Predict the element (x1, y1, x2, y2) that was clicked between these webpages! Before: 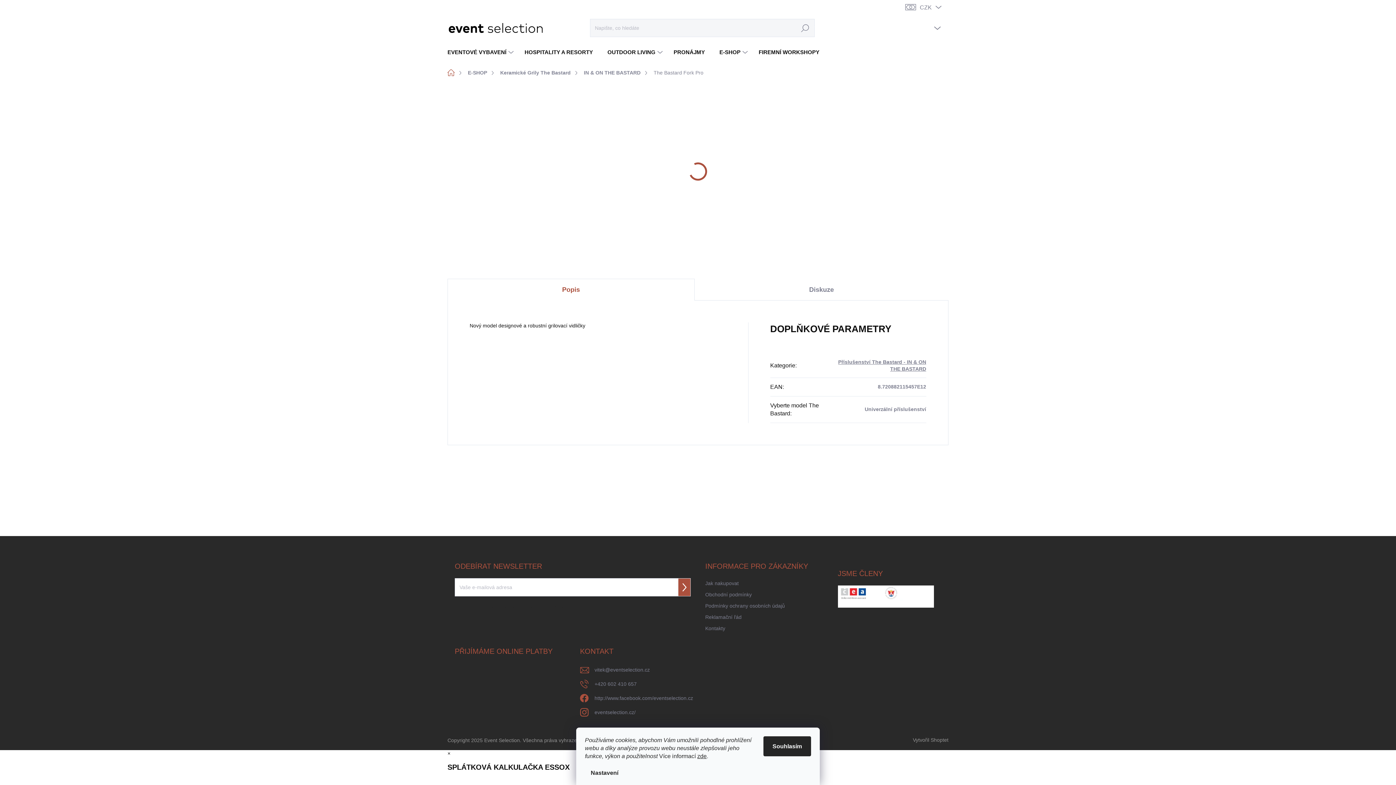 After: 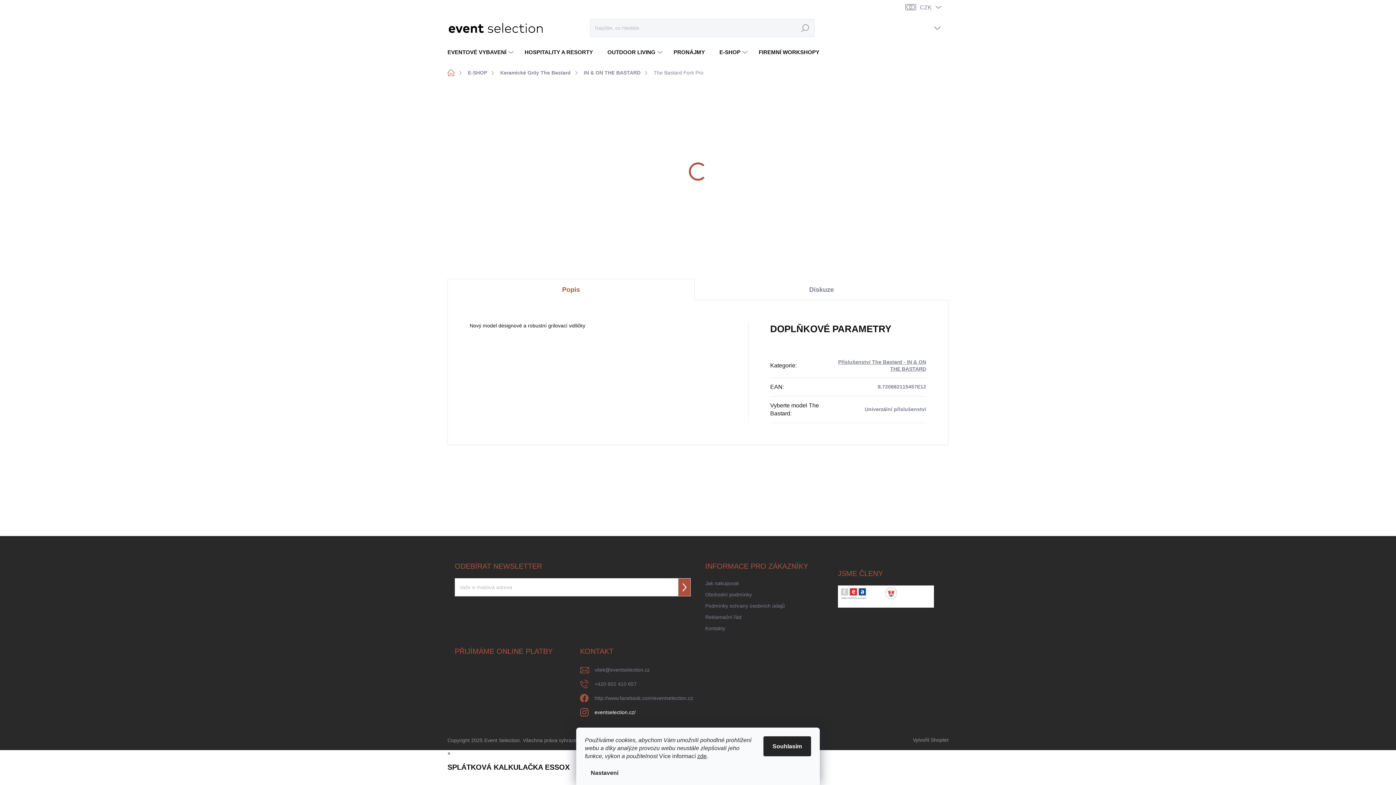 Action: label: eventselection.cz/ bbox: (594, 707, 635, 718)